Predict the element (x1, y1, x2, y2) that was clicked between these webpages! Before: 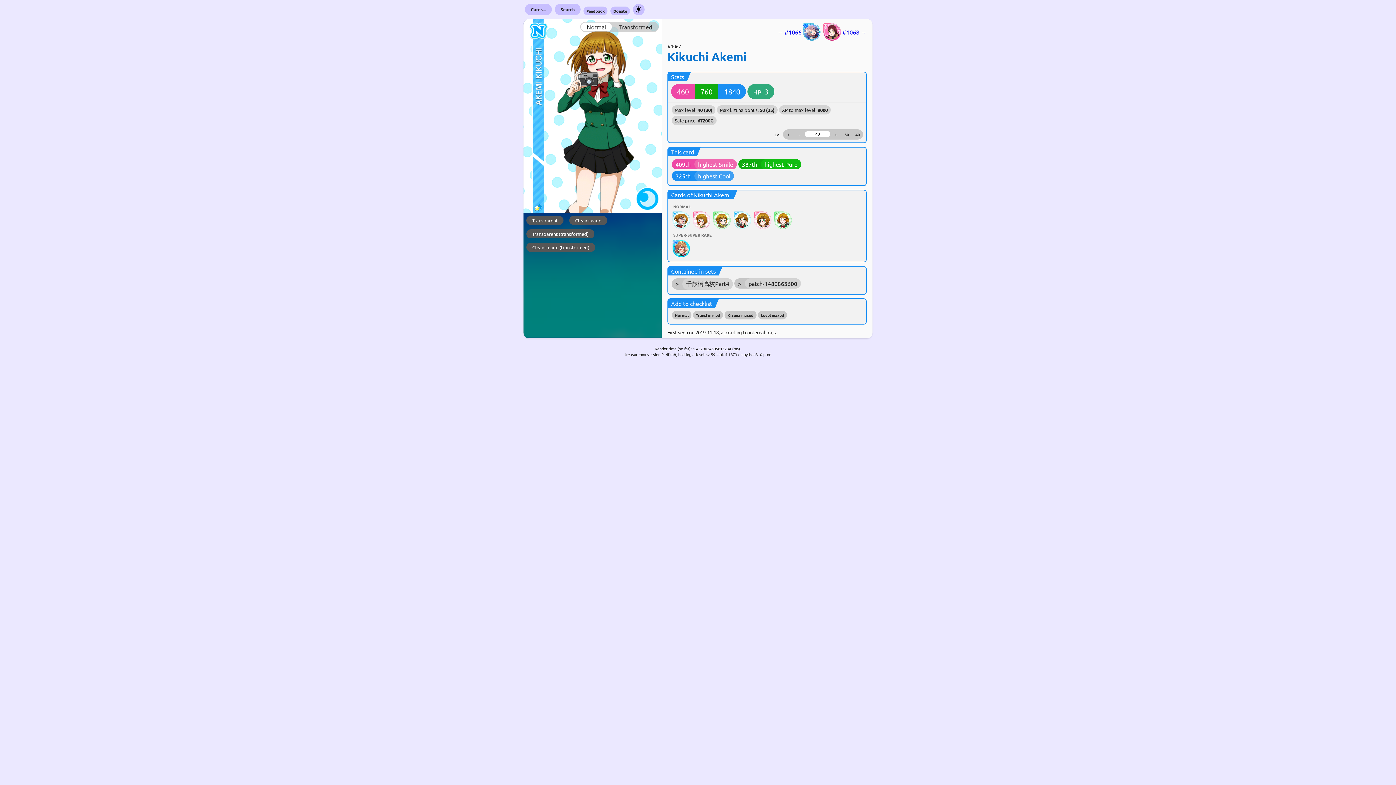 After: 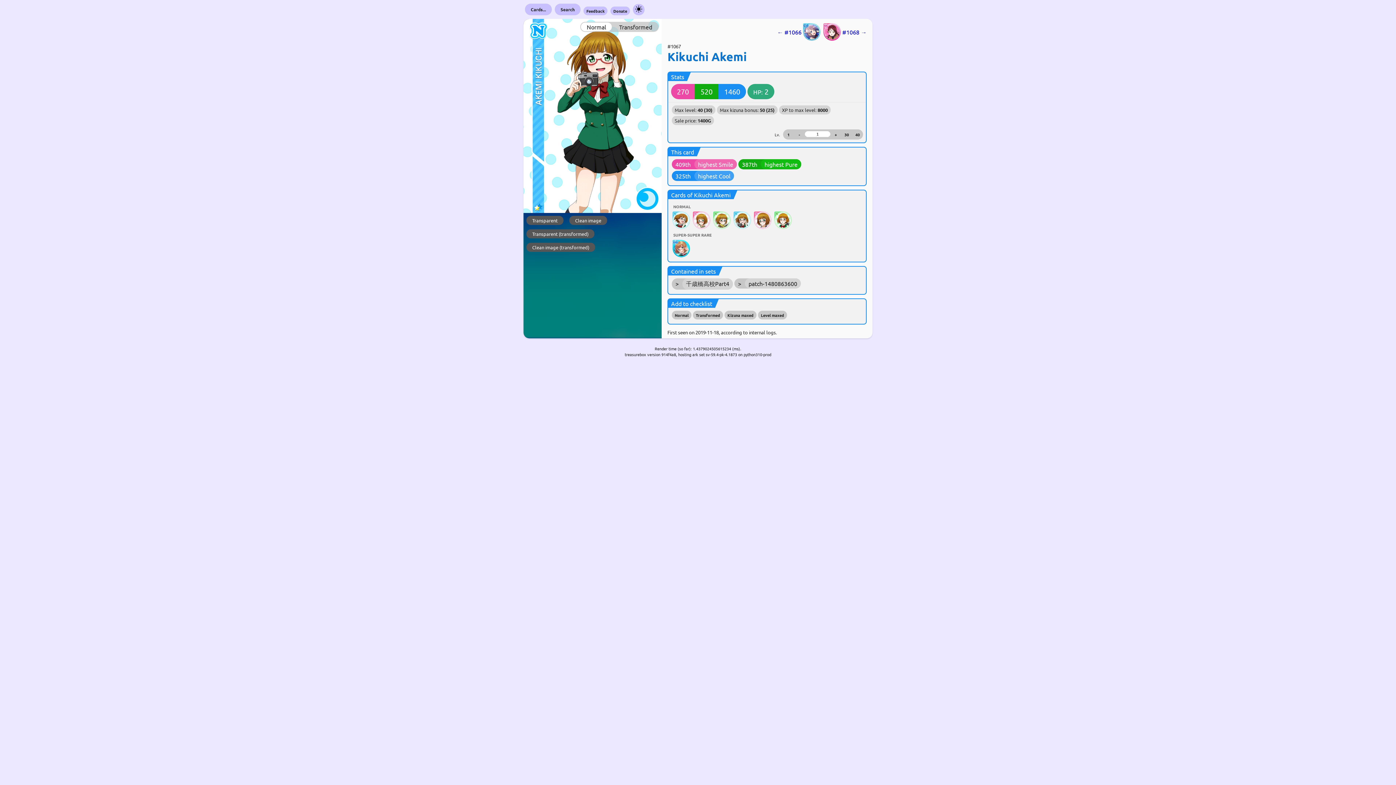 Action: label: 1 bbox: (783, 130, 794, 138)